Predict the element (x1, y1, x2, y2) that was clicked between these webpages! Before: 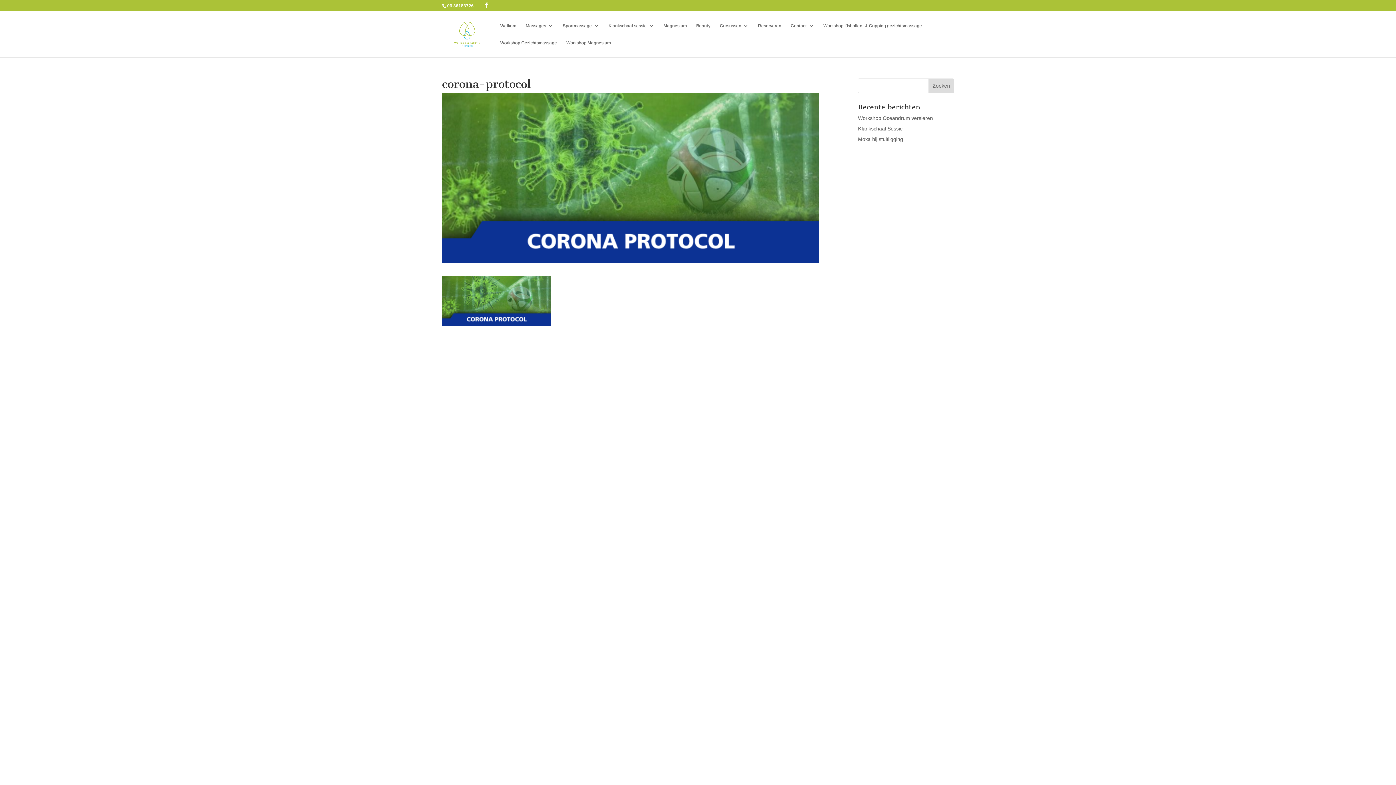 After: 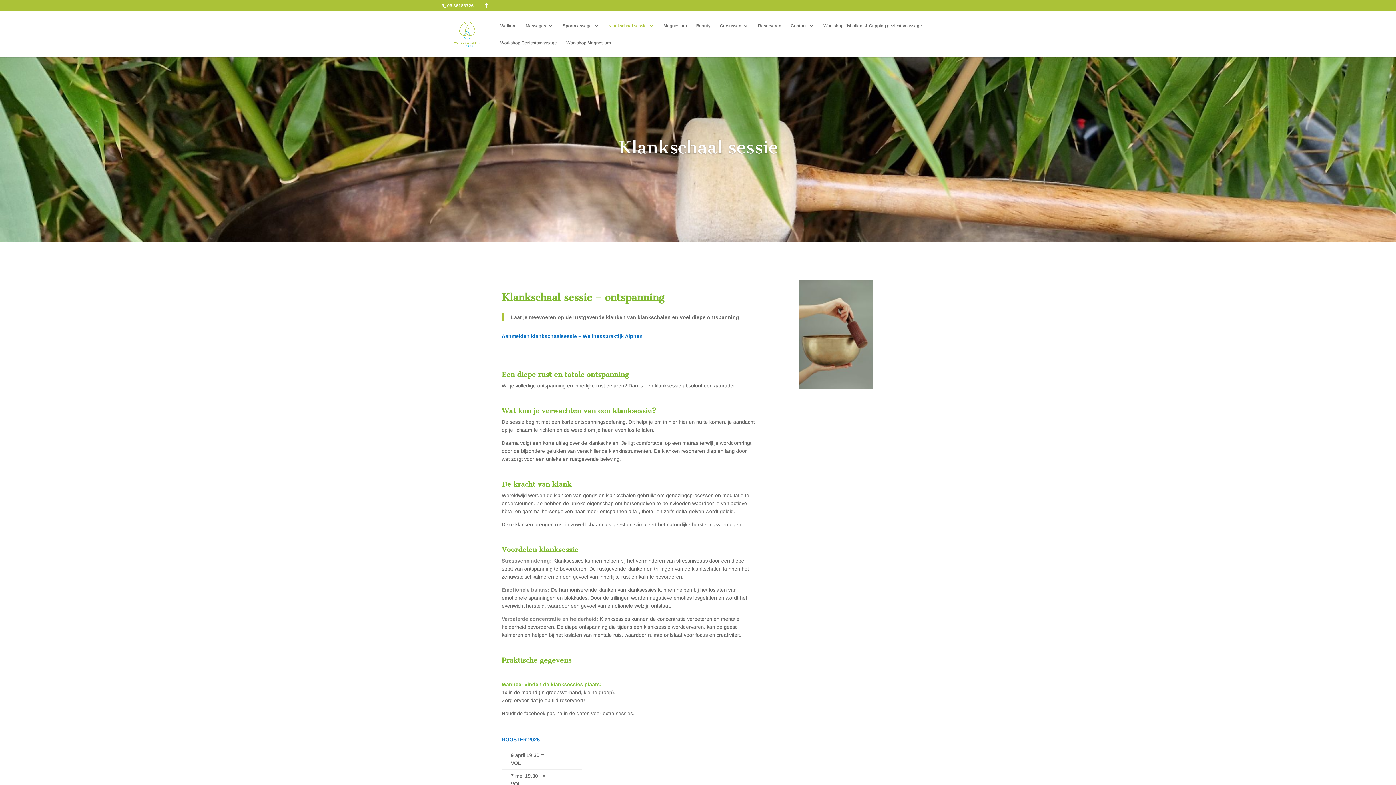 Action: label: Klankschaal sessie bbox: (608, 23, 654, 40)